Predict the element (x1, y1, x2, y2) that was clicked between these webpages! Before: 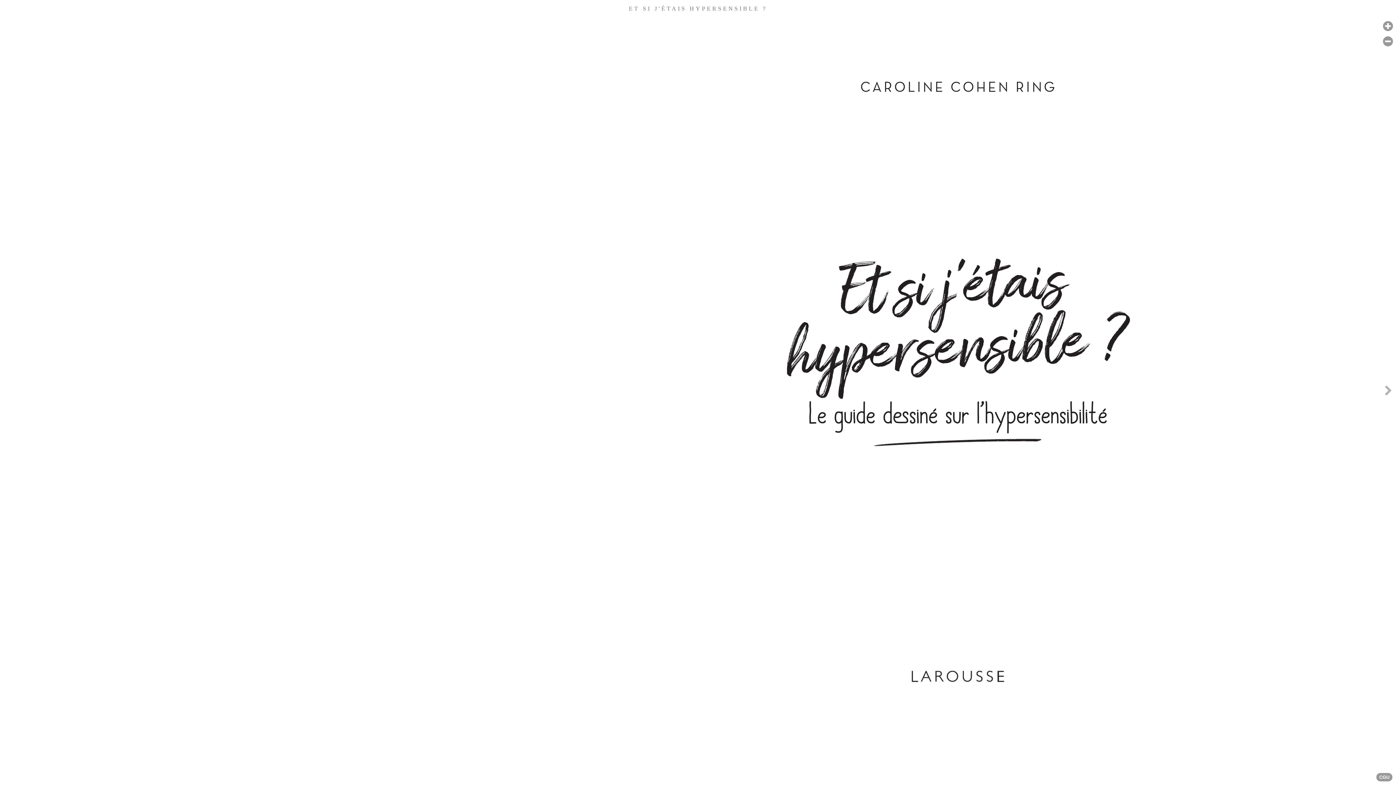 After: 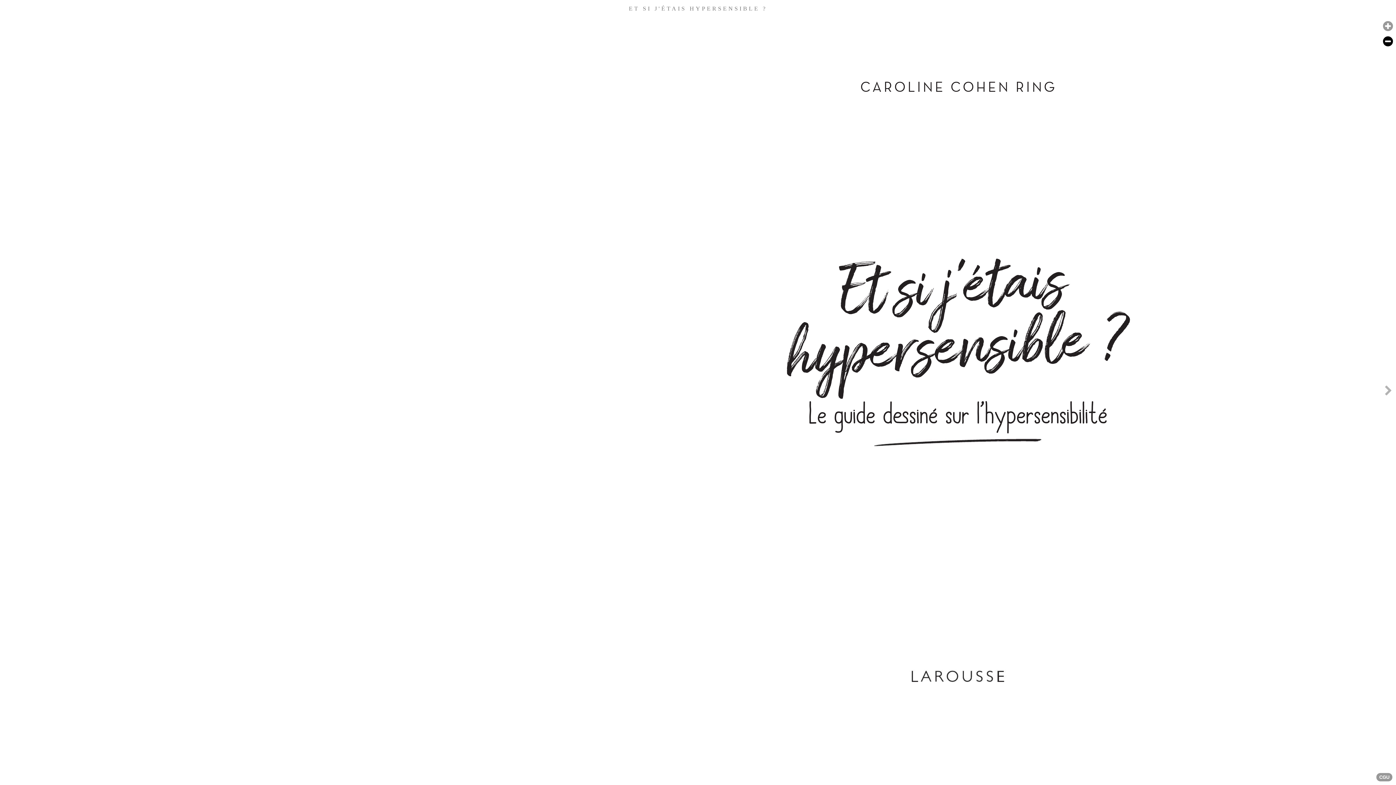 Action: bbox: (1380, 34, 1396, 48) label: Font size - / [-]